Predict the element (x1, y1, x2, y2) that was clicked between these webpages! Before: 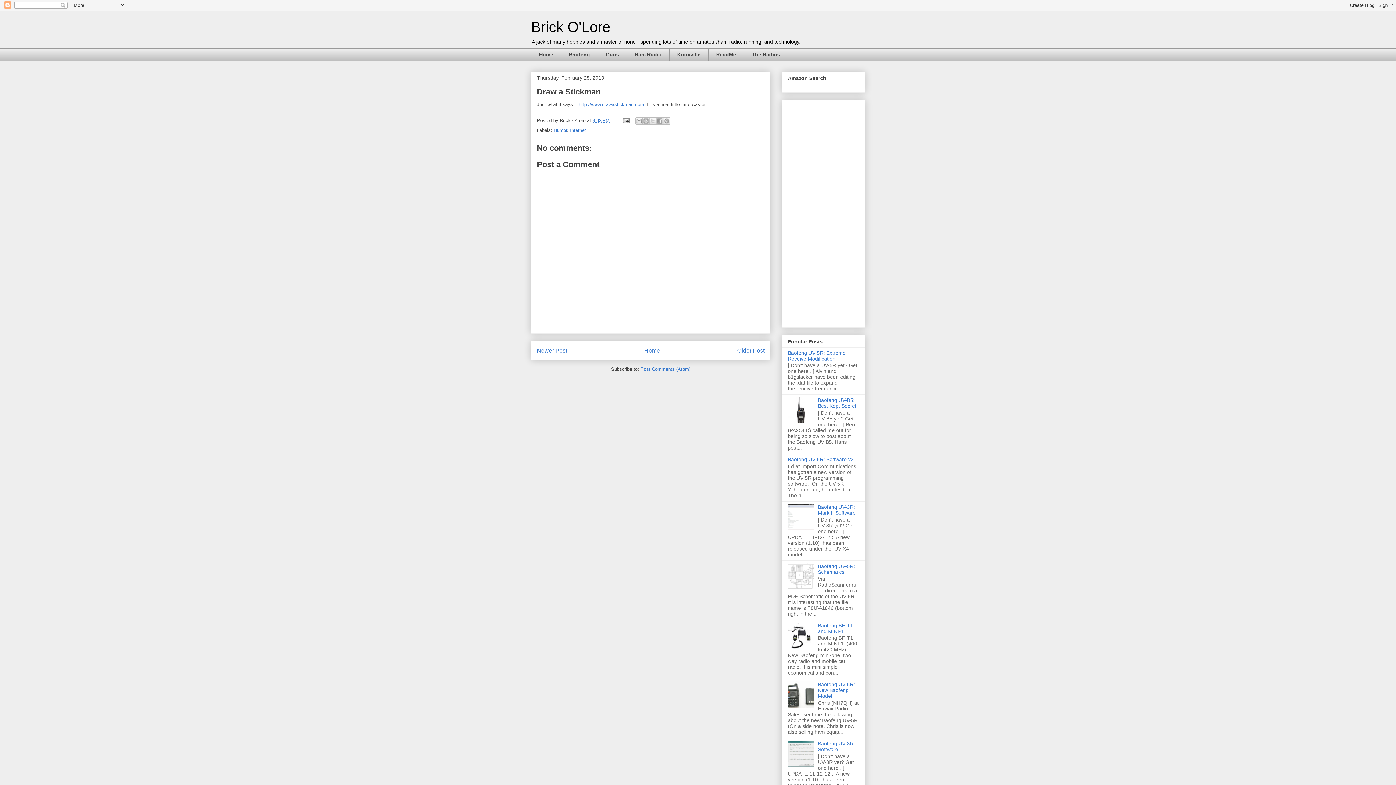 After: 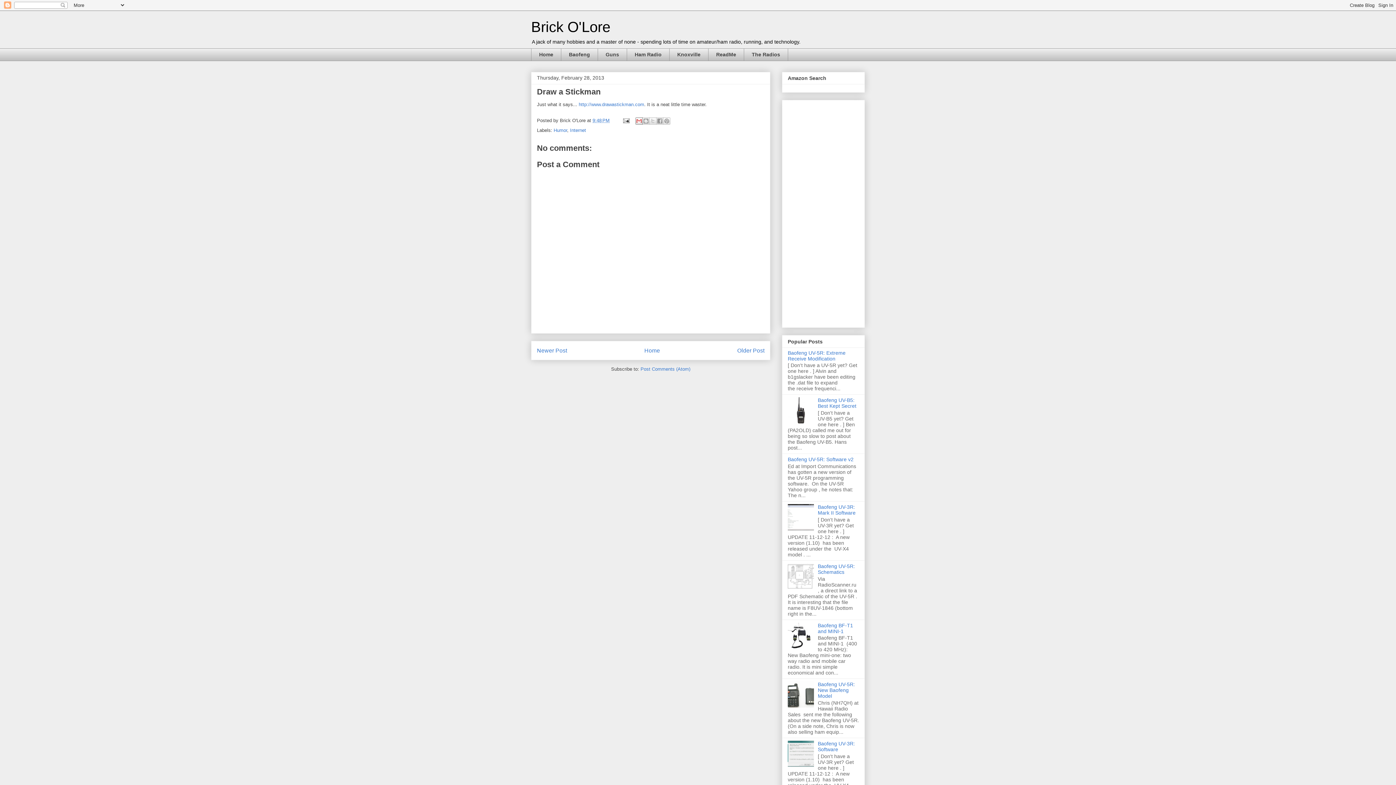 Action: bbox: (635, 117, 642, 124) label: Email This